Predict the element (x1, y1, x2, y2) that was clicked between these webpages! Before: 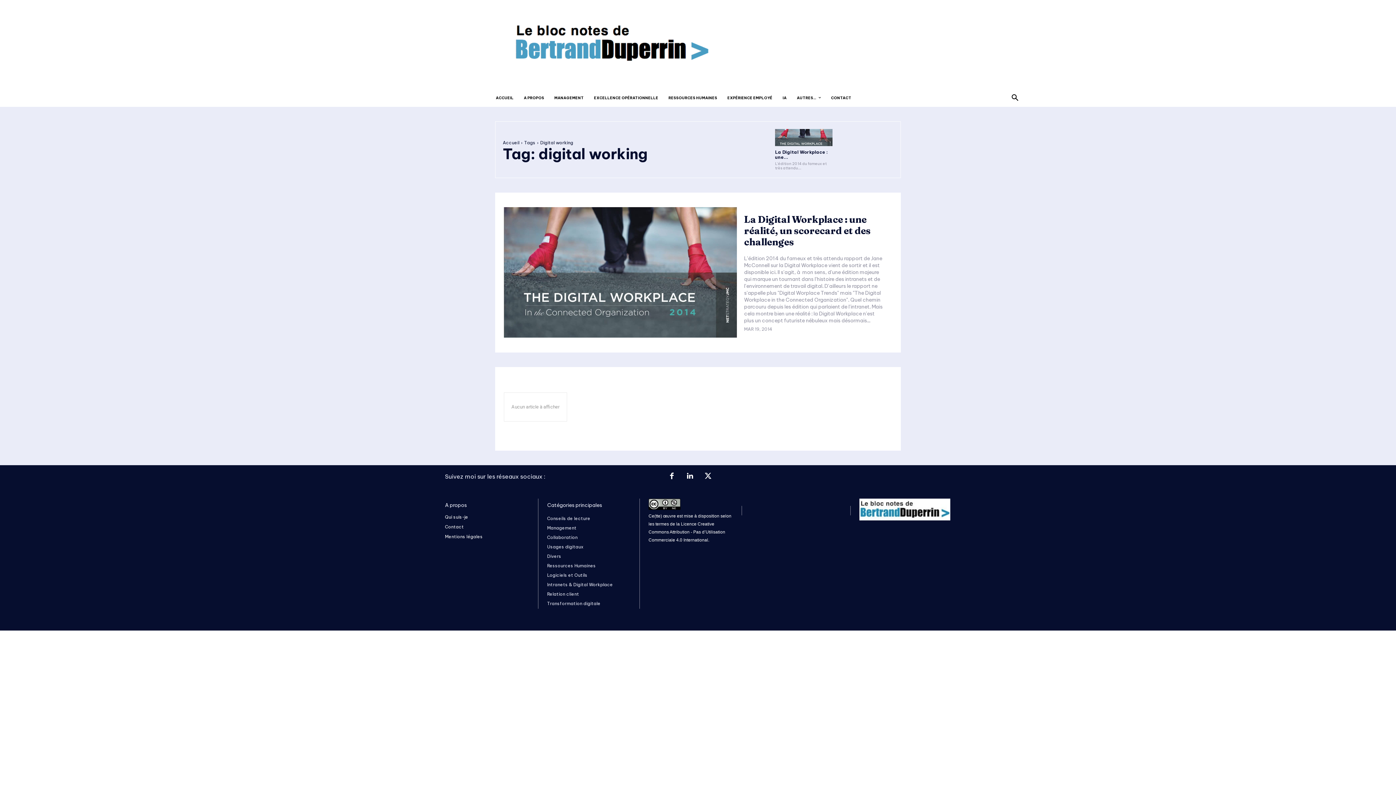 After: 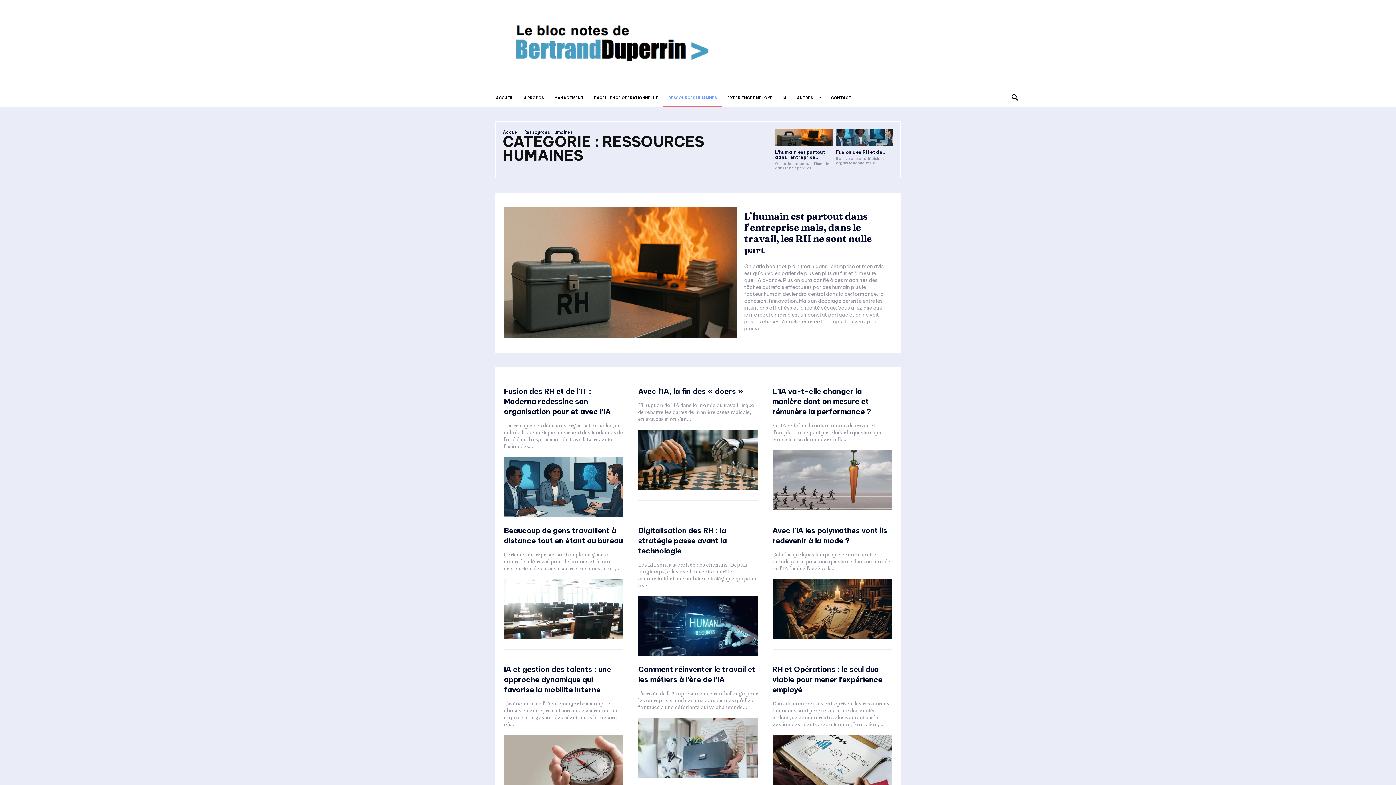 Action: label: Ressources Humaines bbox: (547, 560, 630, 571)